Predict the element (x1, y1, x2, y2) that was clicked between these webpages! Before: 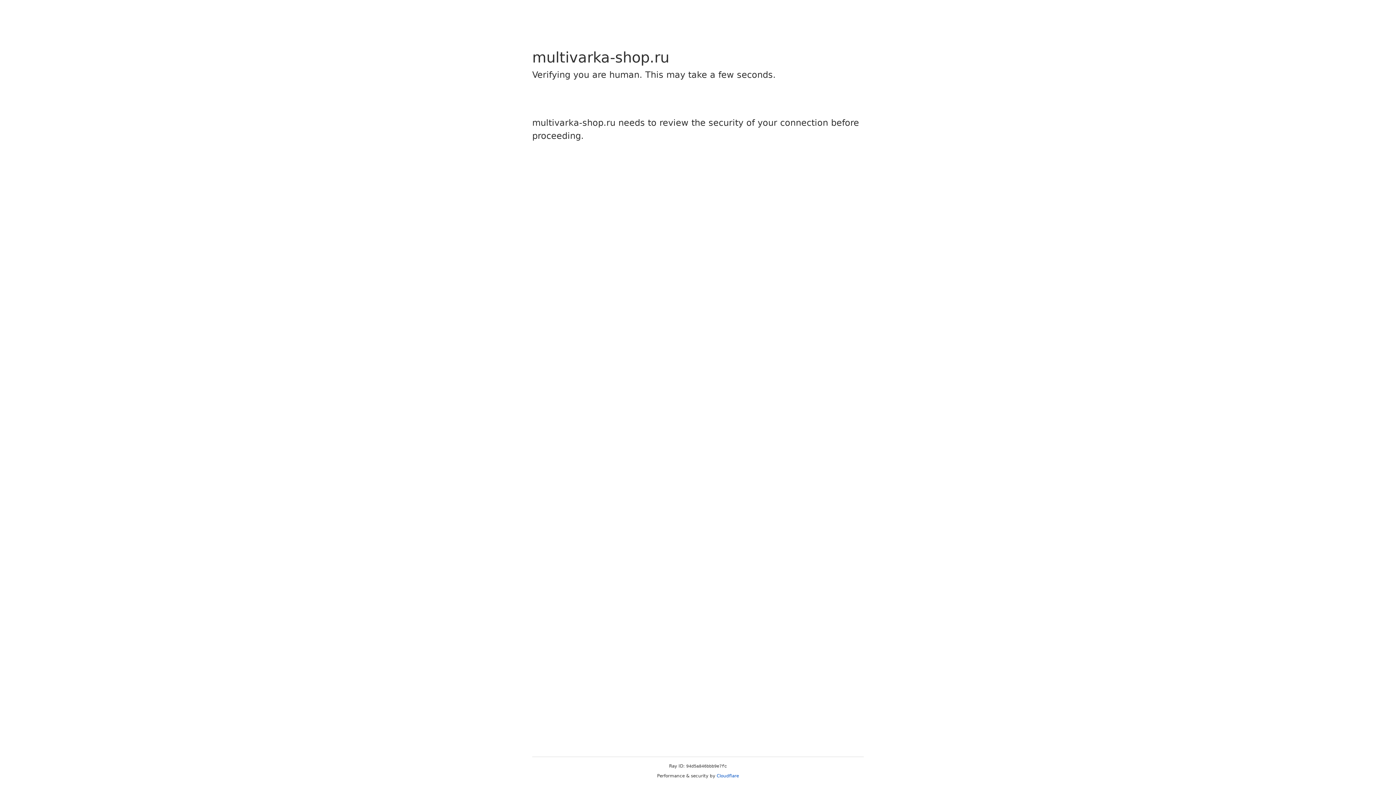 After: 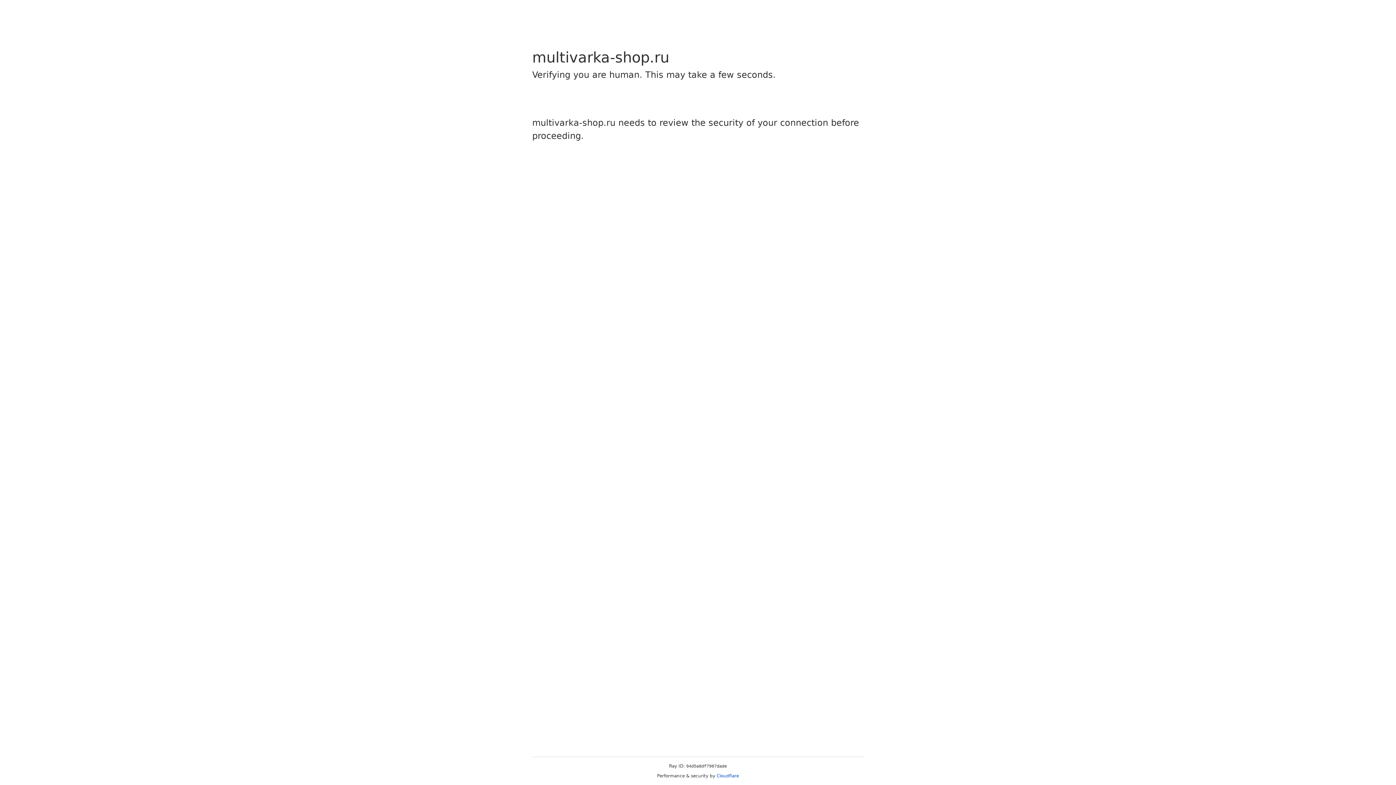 Action: label: Cloudflare bbox: (716, 773, 739, 778)